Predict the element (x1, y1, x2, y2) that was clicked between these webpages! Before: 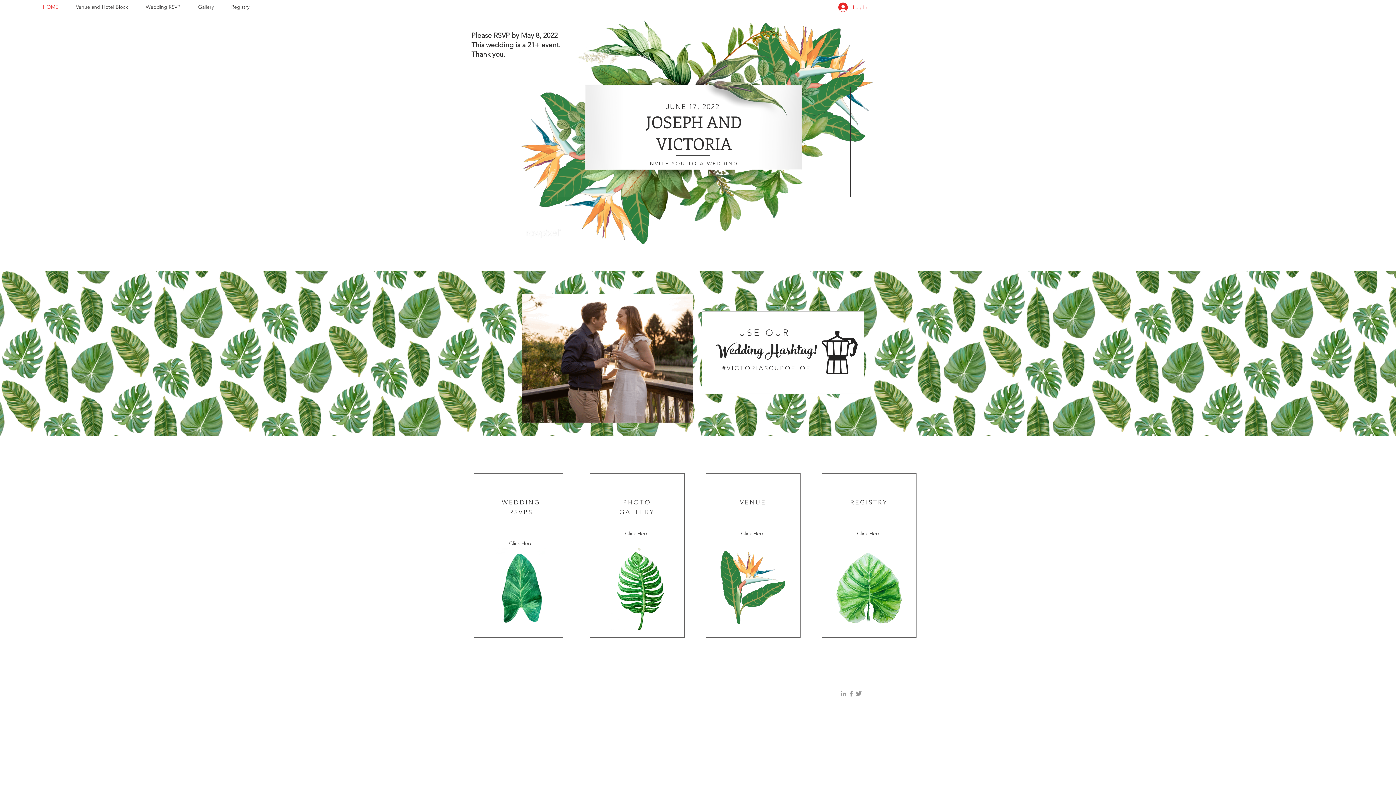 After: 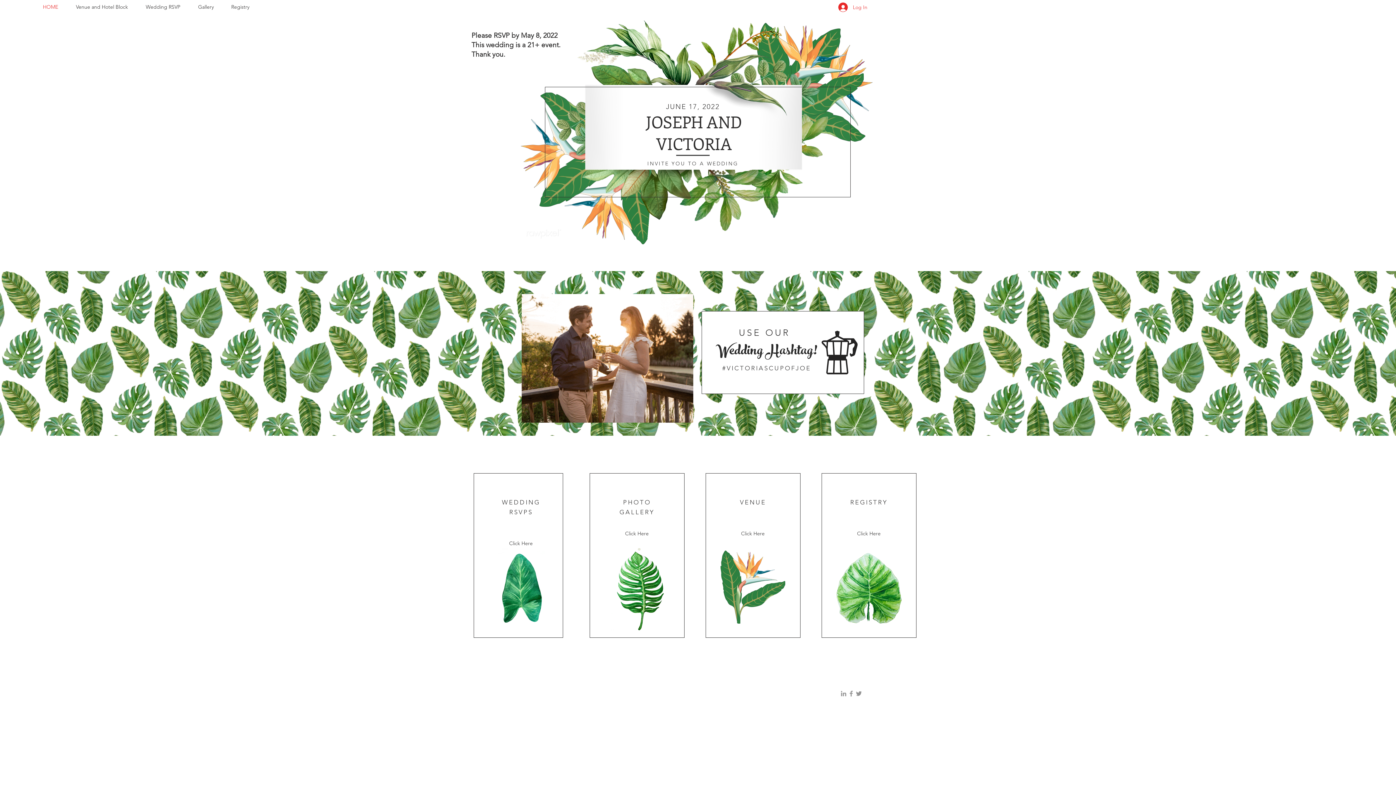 Action: bbox: (37, 1, 70, 13) label: HOME